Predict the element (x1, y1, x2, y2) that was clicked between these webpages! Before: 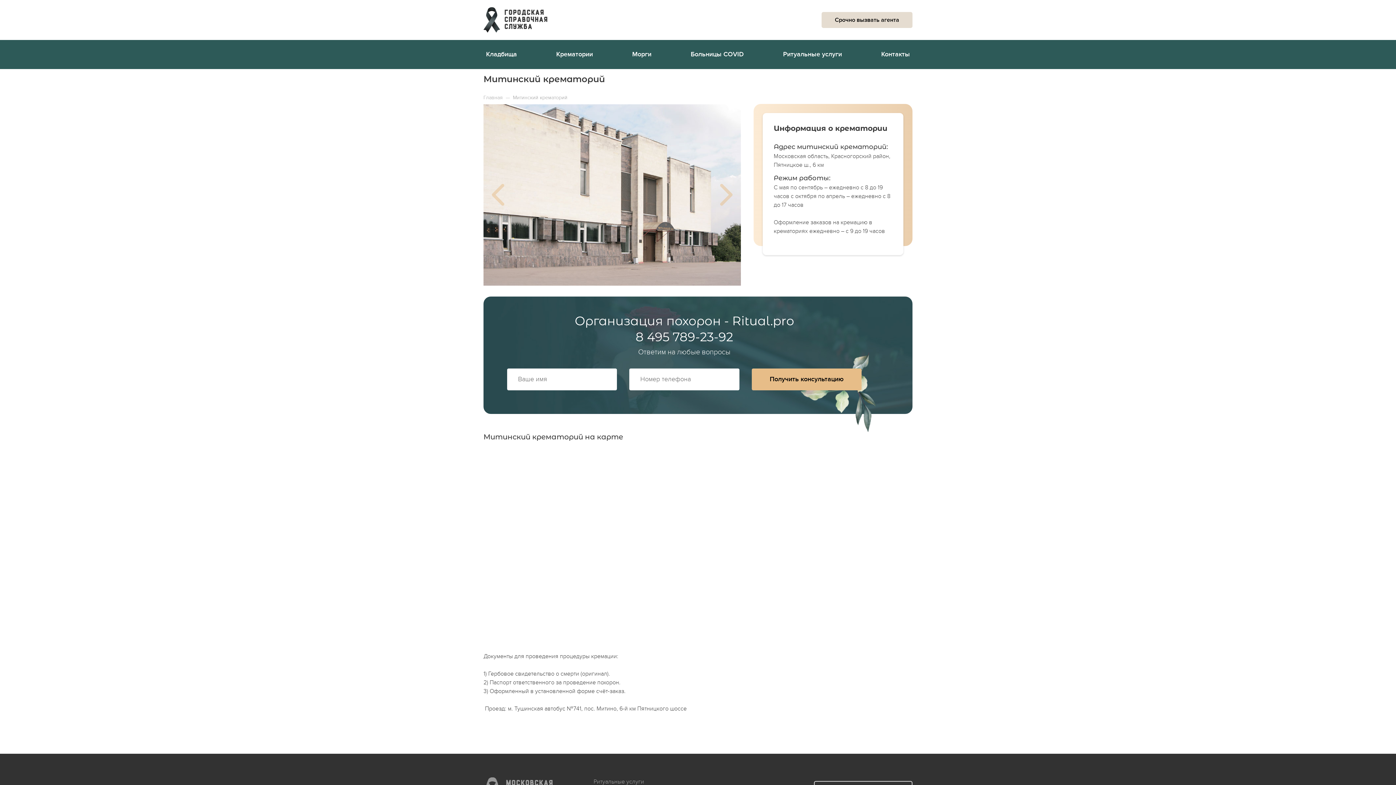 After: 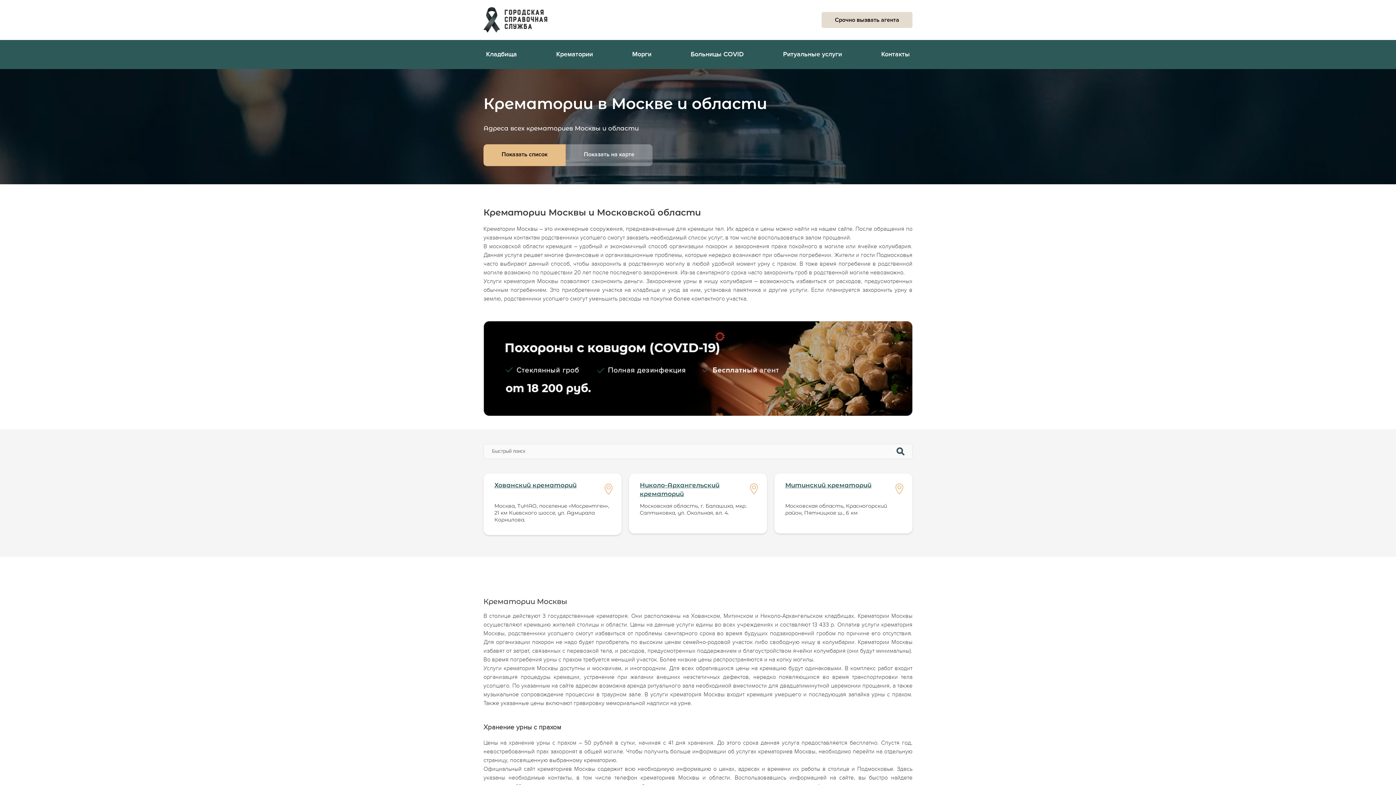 Action: bbox: (483, 27, 547, 34)